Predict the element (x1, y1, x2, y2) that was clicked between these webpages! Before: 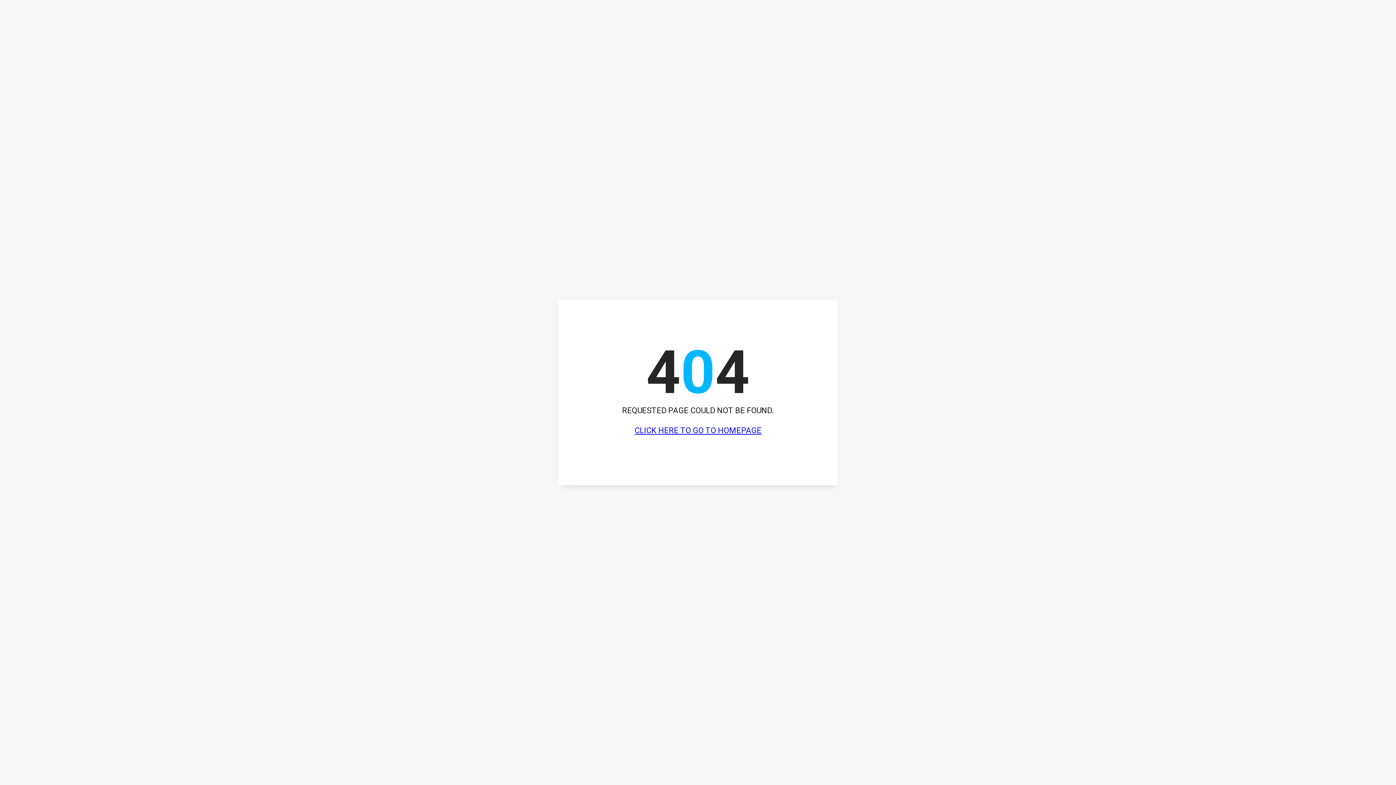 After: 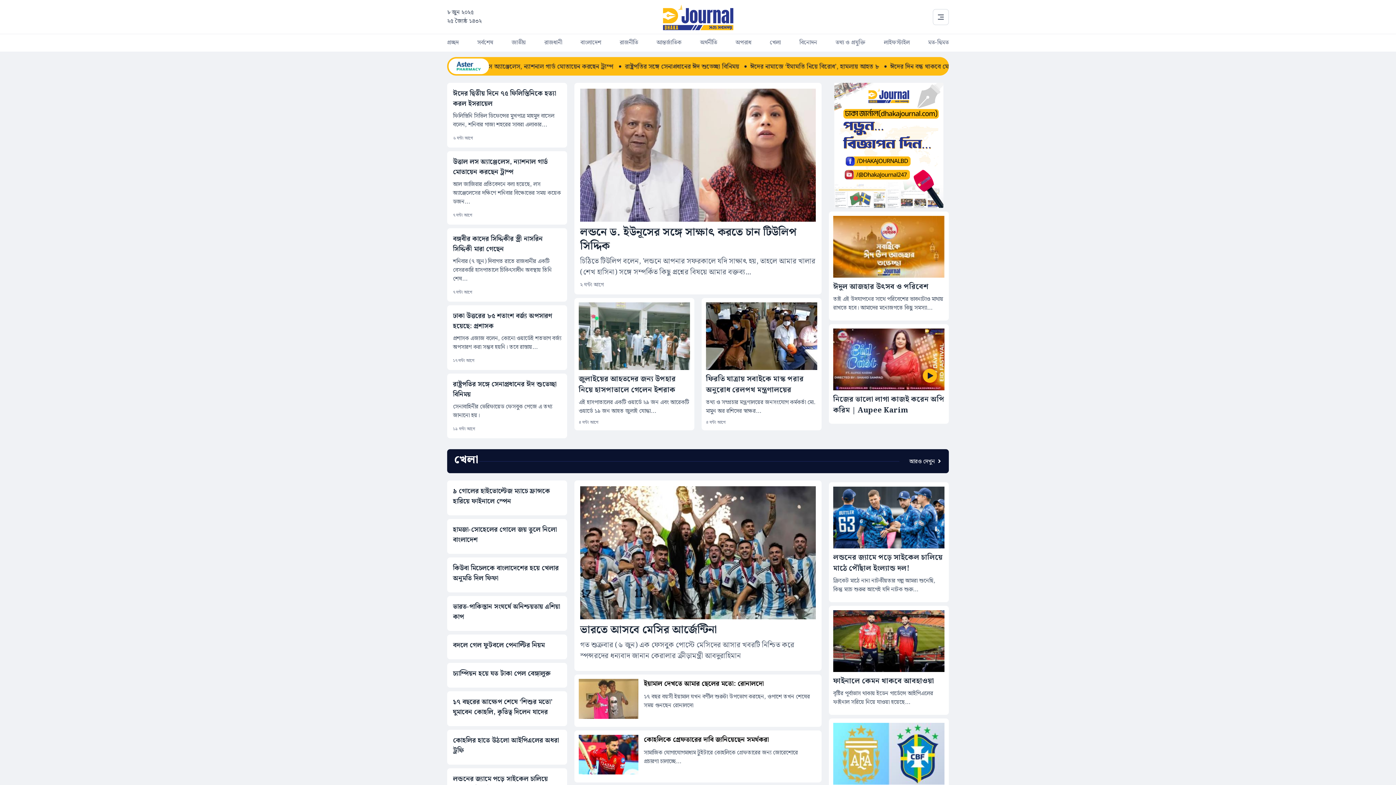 Action: bbox: (634, 426, 761, 435) label: CLICK HERE TO GO TO HOMEPAGE